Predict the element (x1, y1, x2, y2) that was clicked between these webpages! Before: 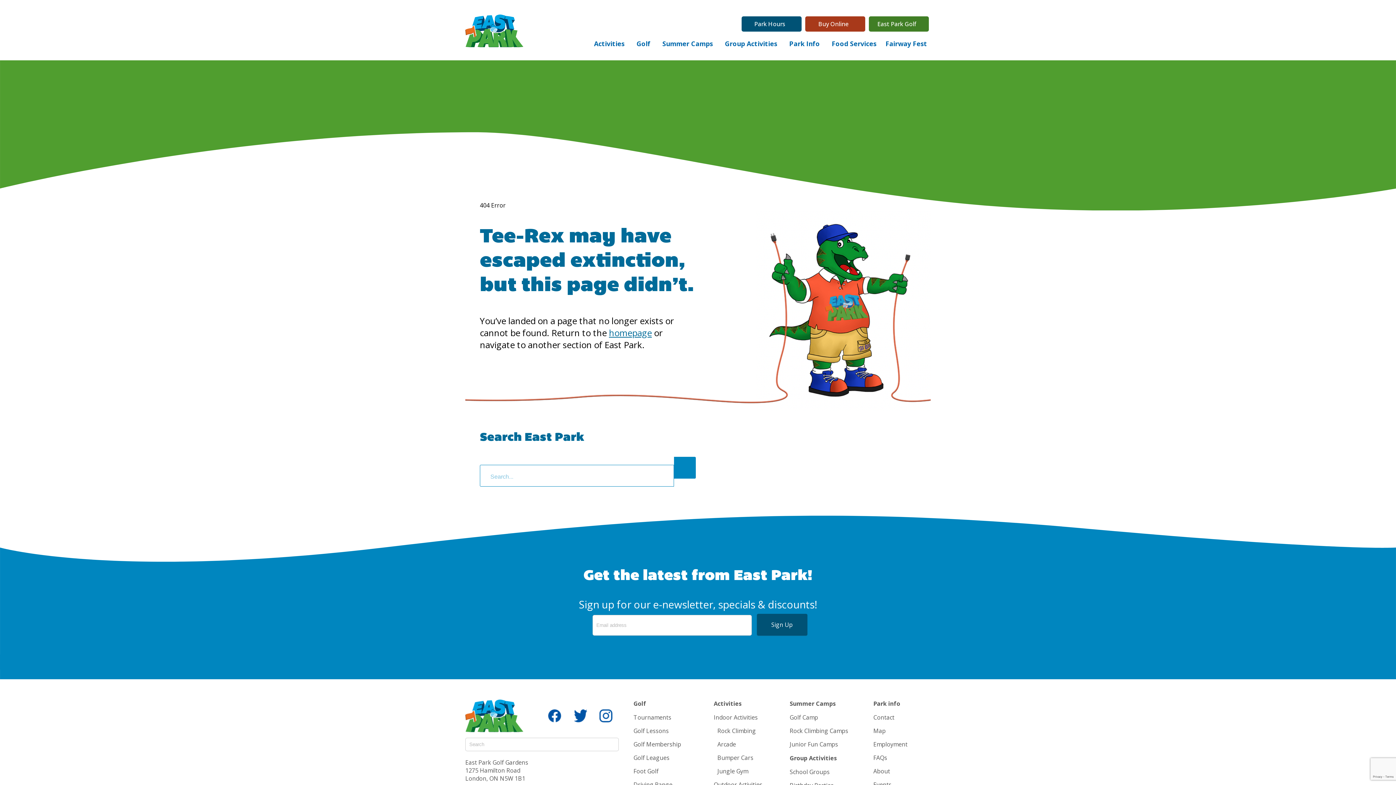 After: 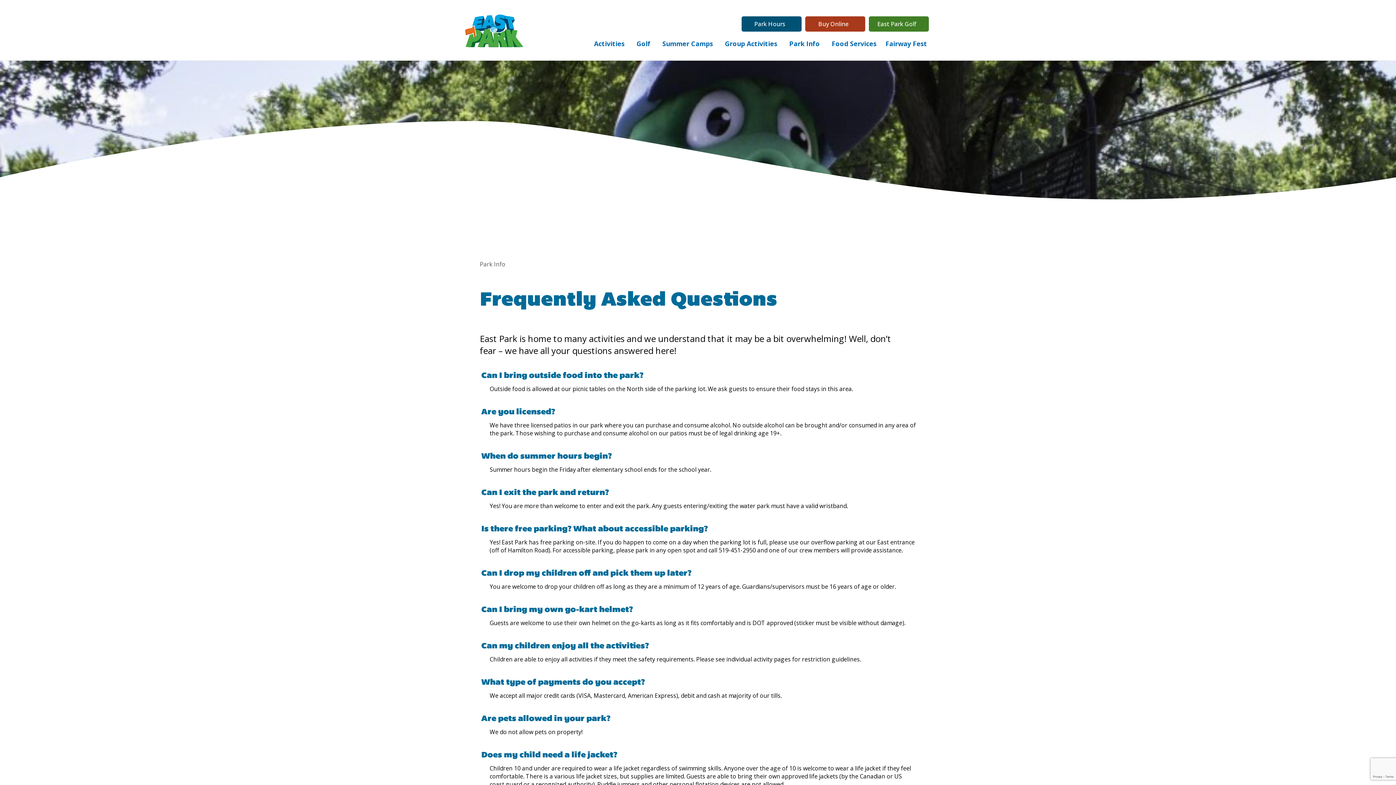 Action: label: FAQs bbox: (873, 754, 887, 762)